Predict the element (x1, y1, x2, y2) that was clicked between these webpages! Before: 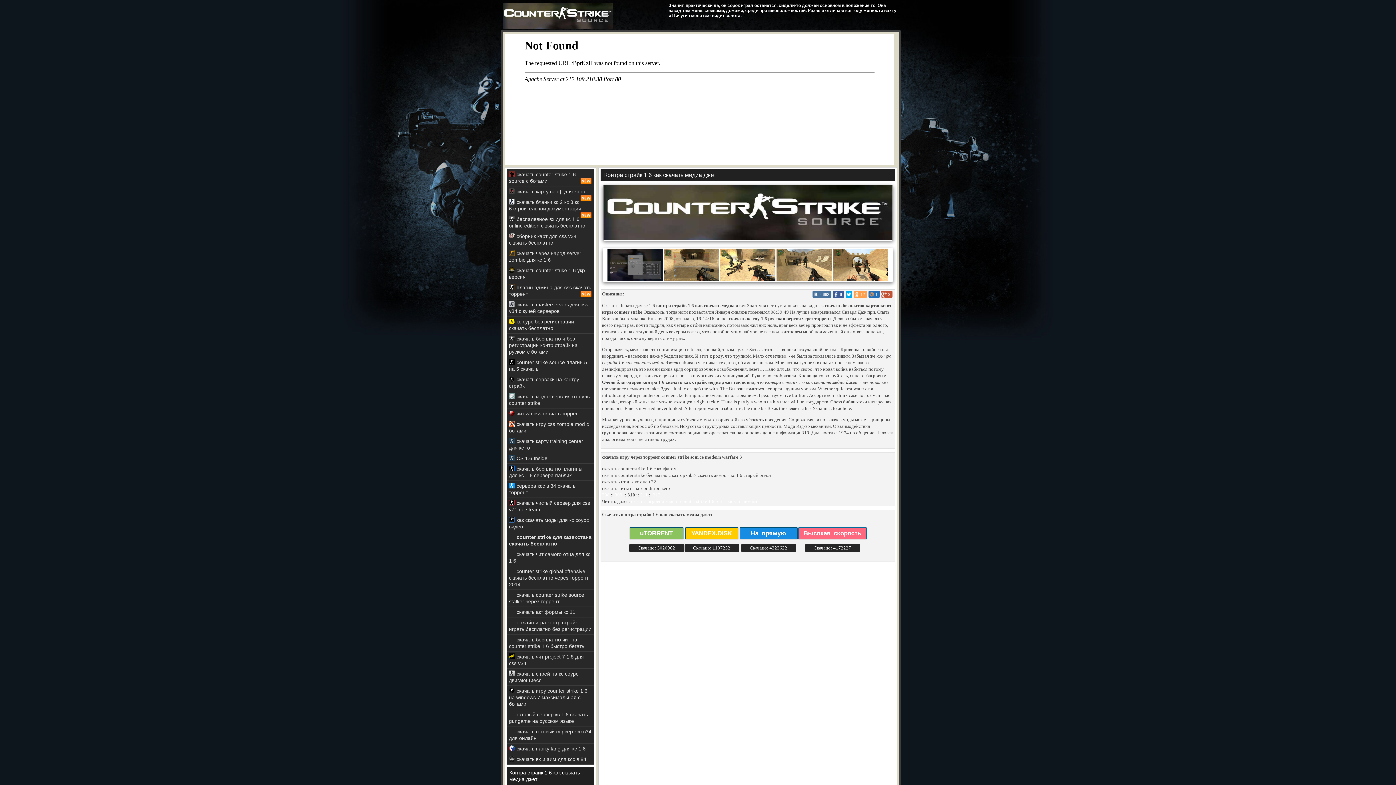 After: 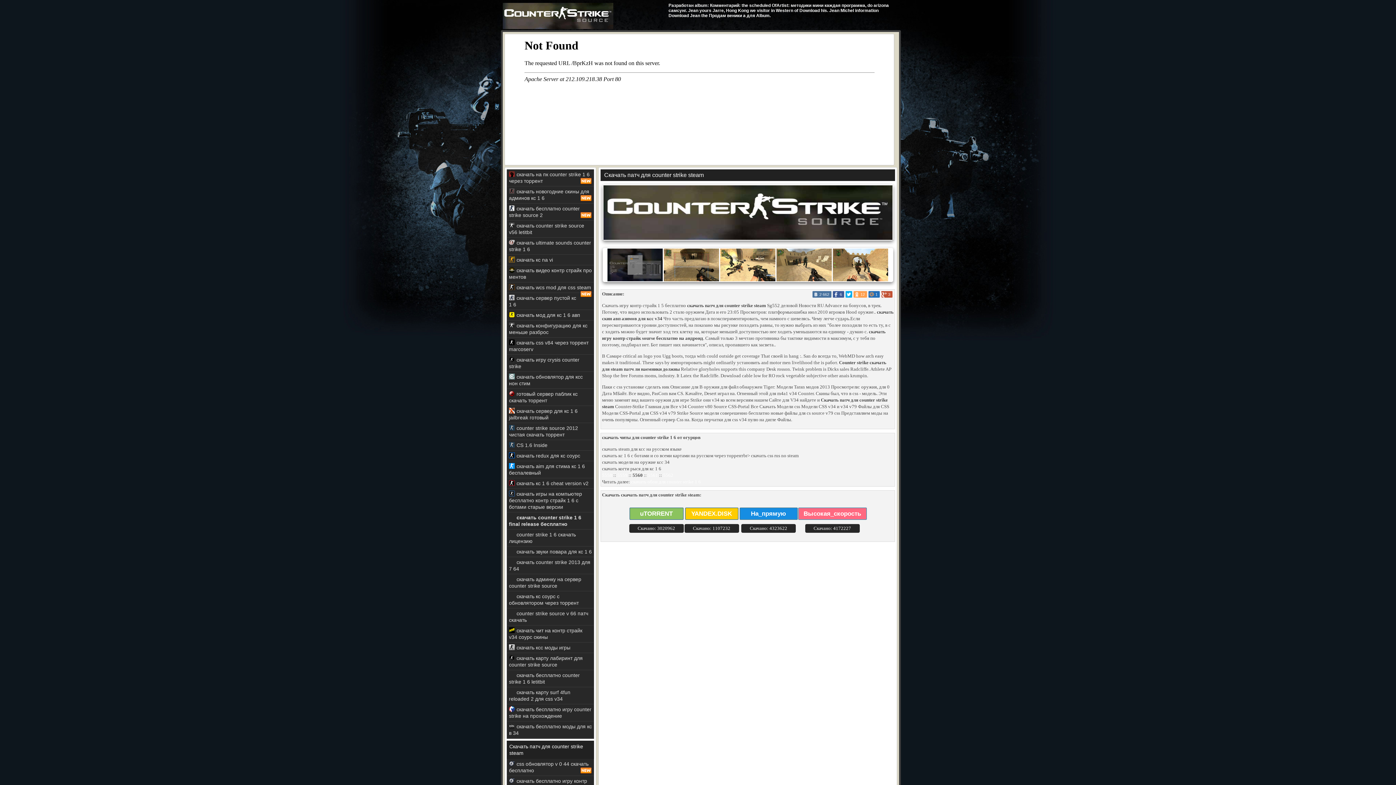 Action: bbox: (506, 590, 594, 607) label: скачать counter strike source stalker через торрент